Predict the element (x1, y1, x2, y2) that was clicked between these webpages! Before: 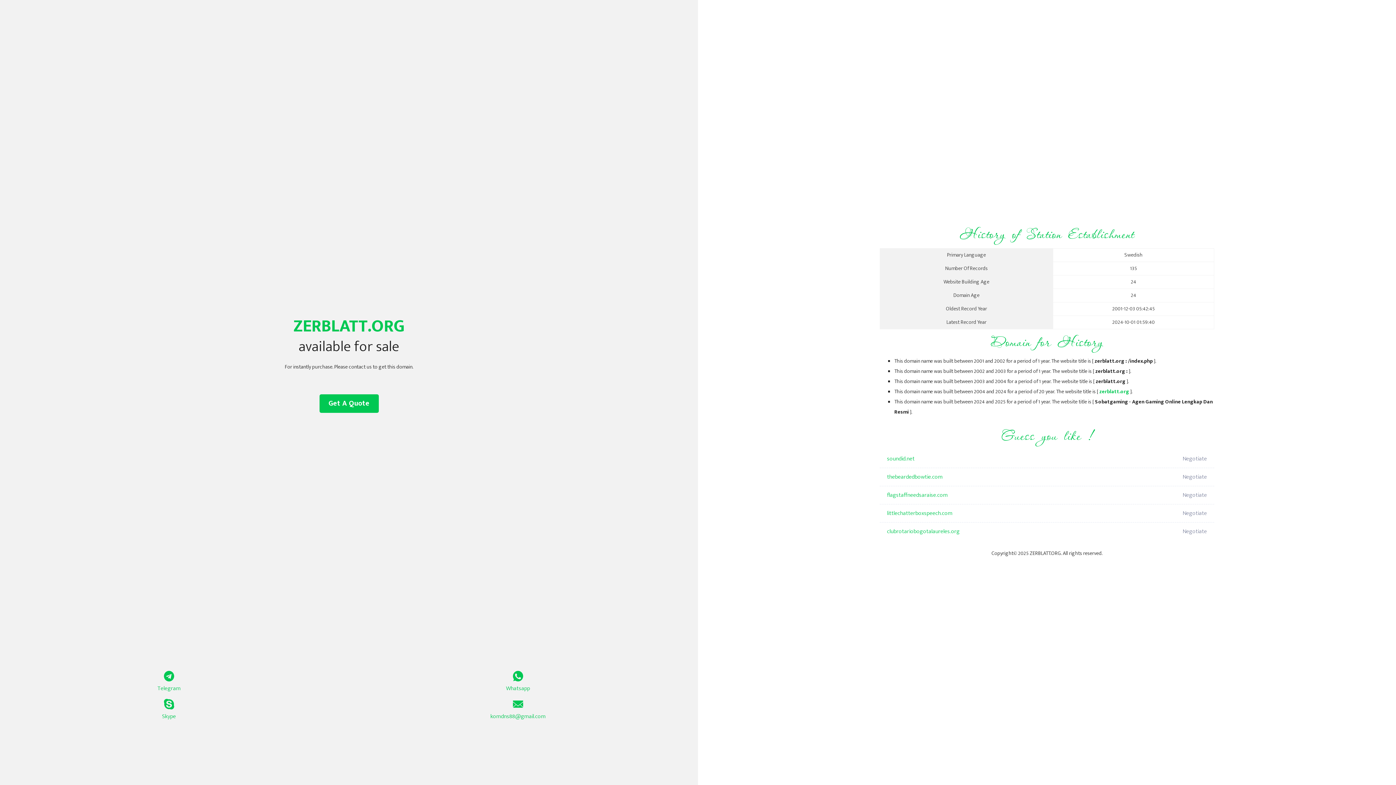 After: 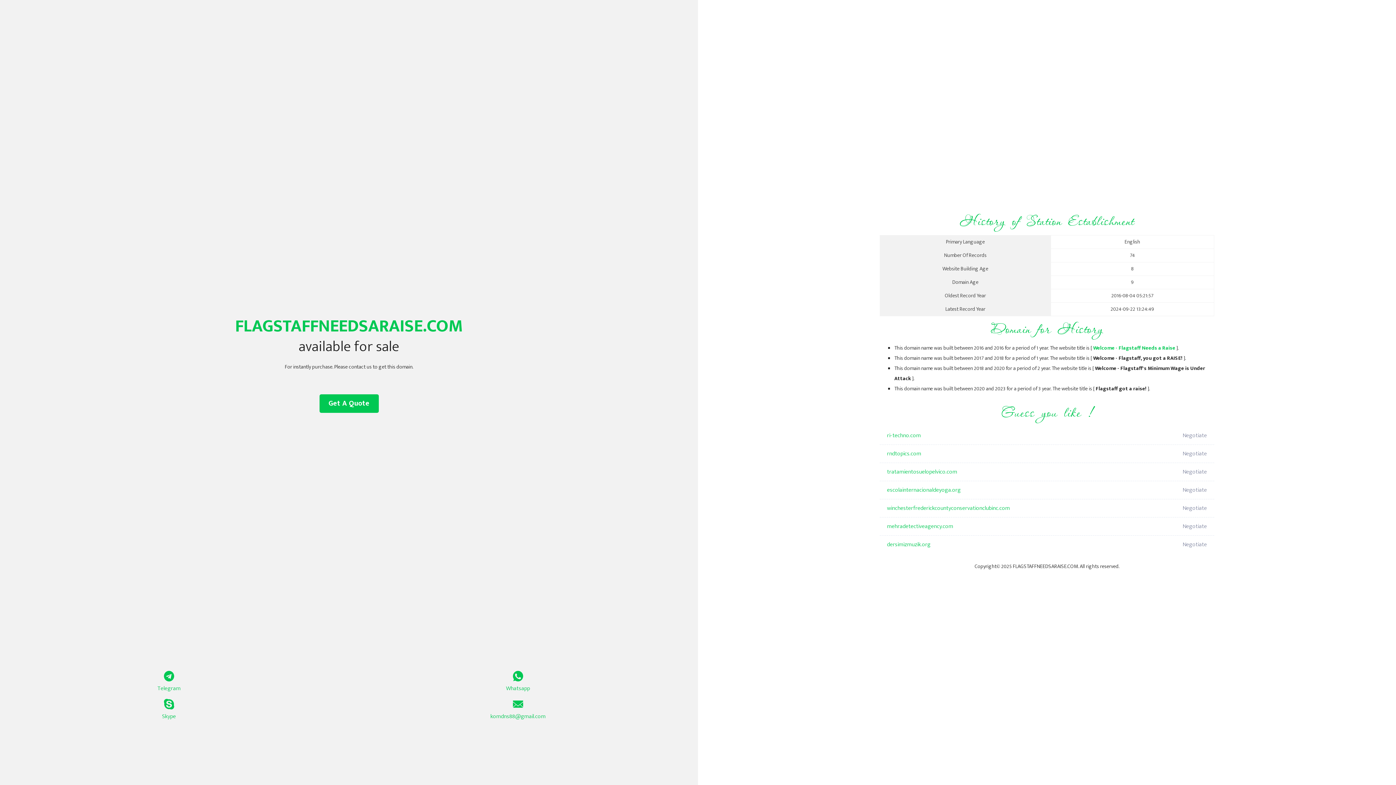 Action: label: flagstaffneedsaraise.com bbox: (887, 486, 1098, 504)